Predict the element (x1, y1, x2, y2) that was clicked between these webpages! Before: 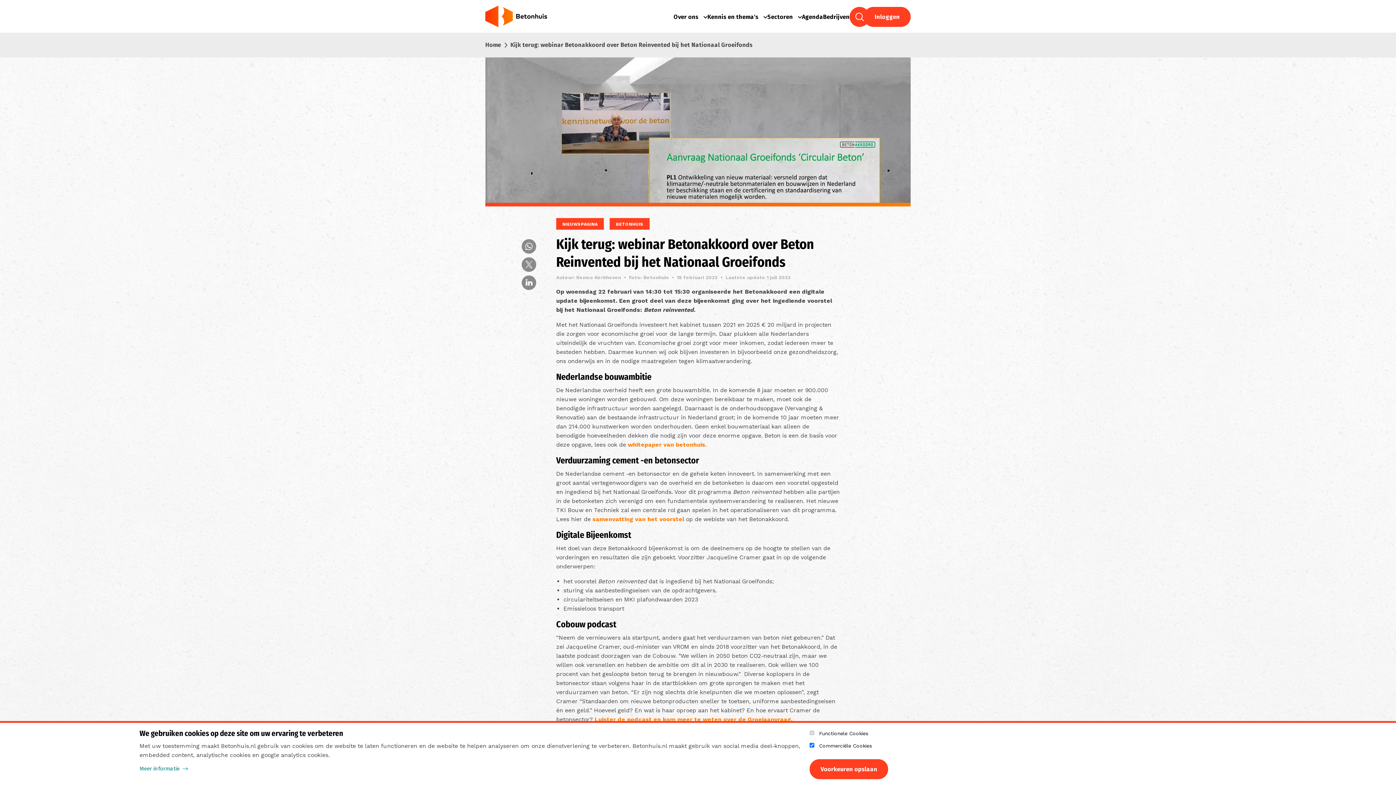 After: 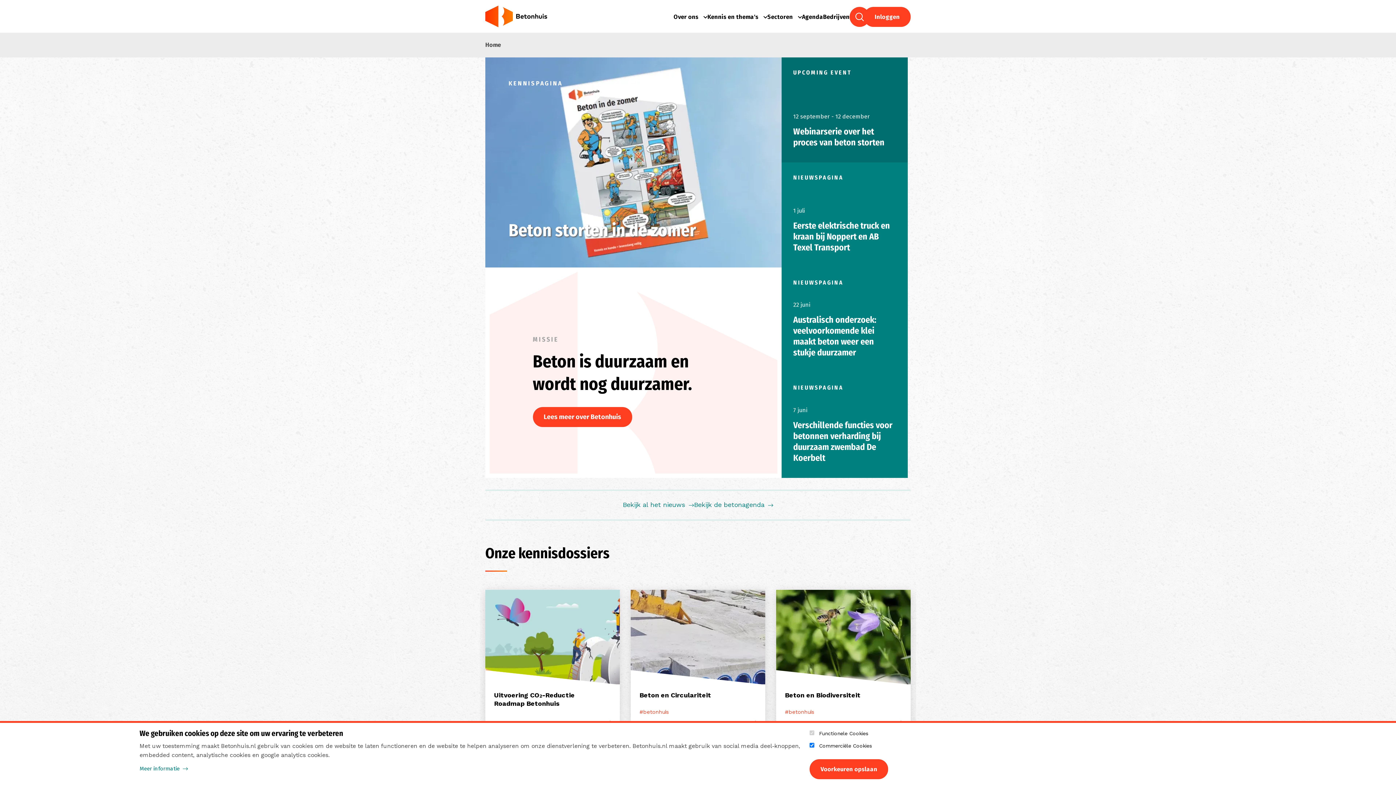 Action: label: Home bbox: (485, 41, 501, 48)